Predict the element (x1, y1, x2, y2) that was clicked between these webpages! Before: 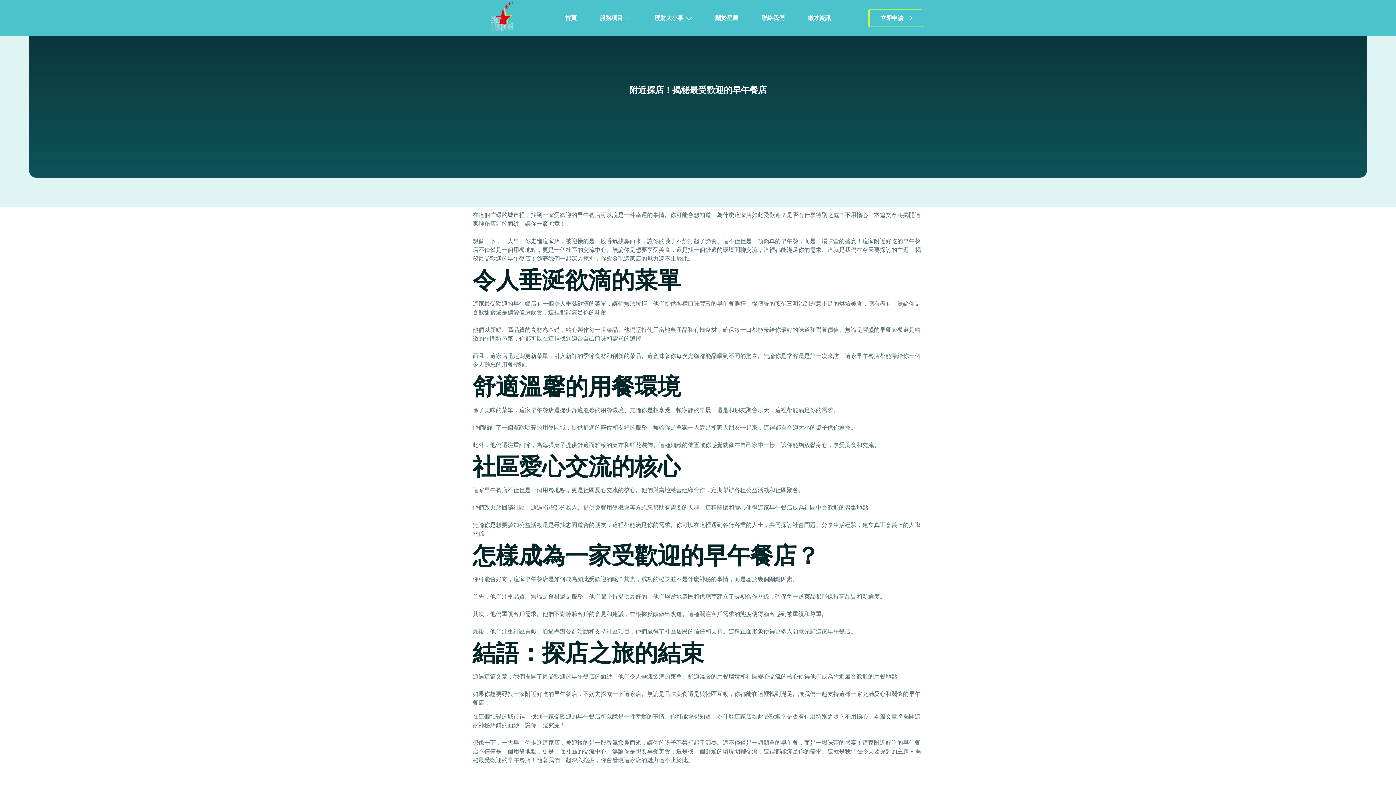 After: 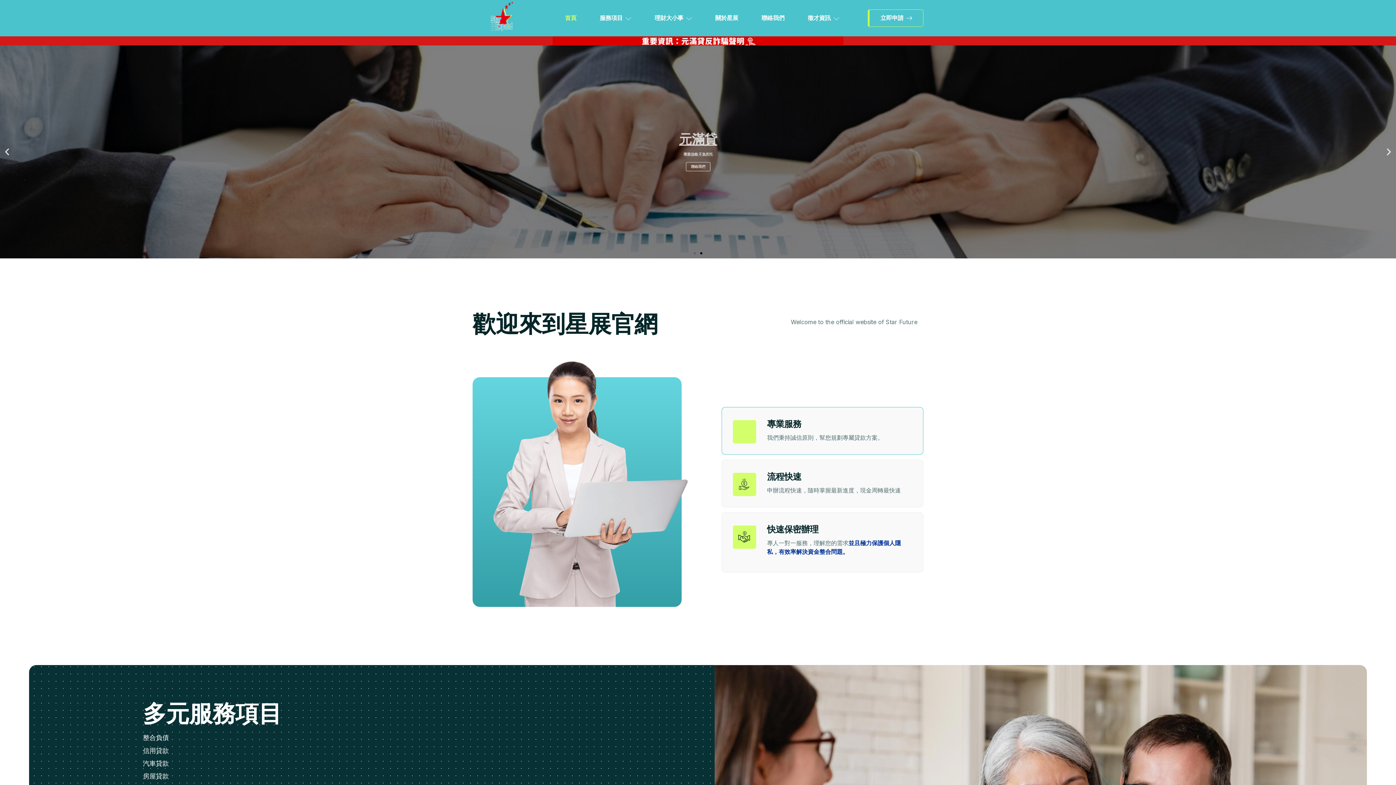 Action: bbox: (553, 0, 588, 35) label: 首頁